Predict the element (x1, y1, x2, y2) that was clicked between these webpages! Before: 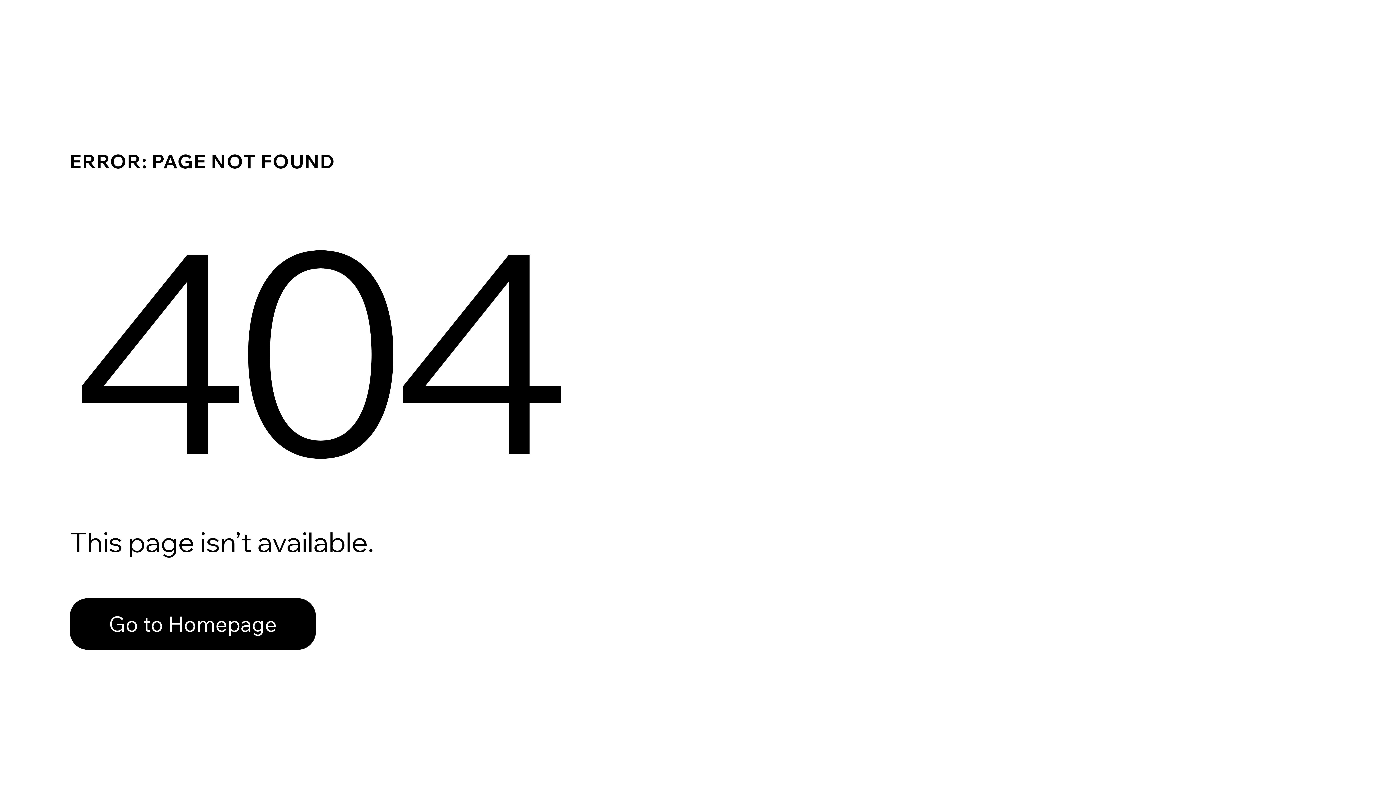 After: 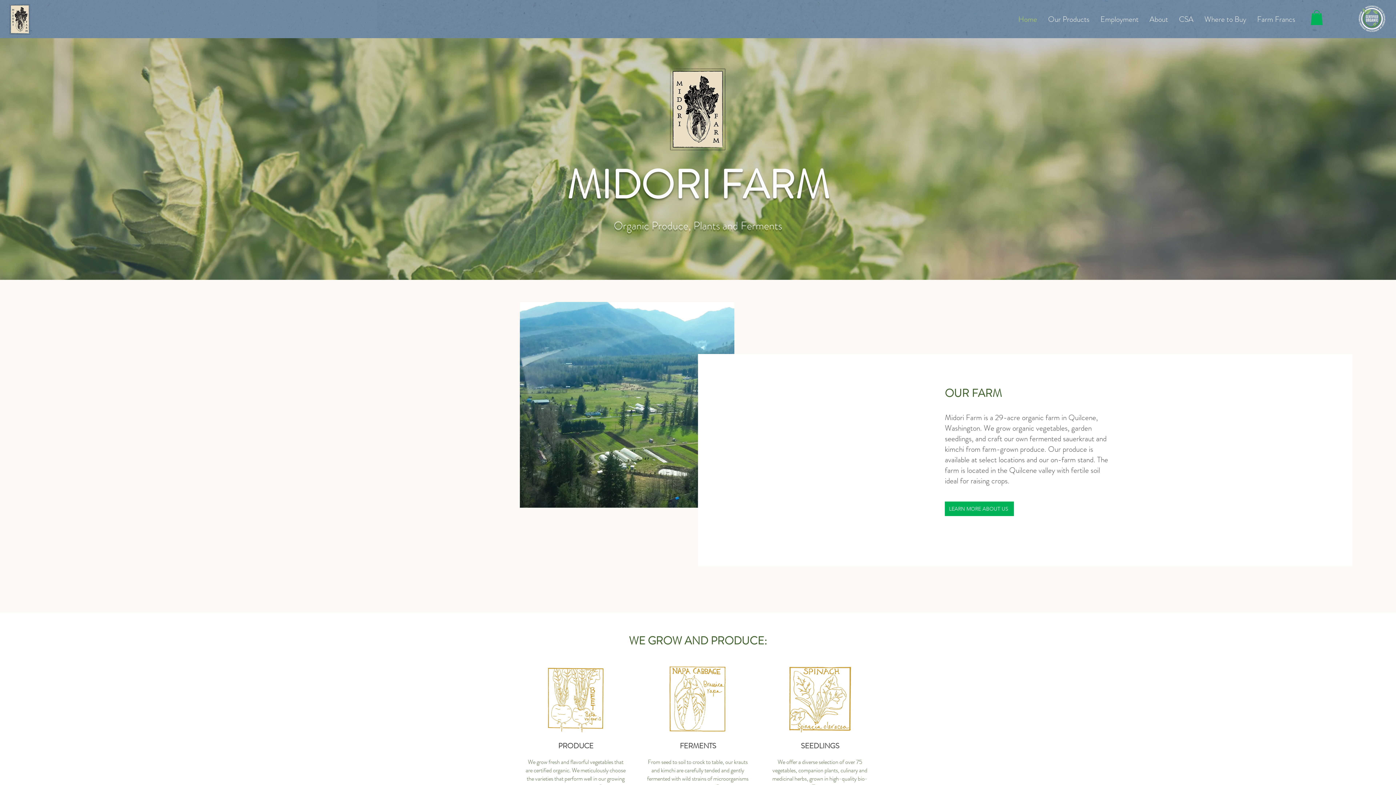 Action: bbox: (69, 598, 316, 650) label: Go to Homepage